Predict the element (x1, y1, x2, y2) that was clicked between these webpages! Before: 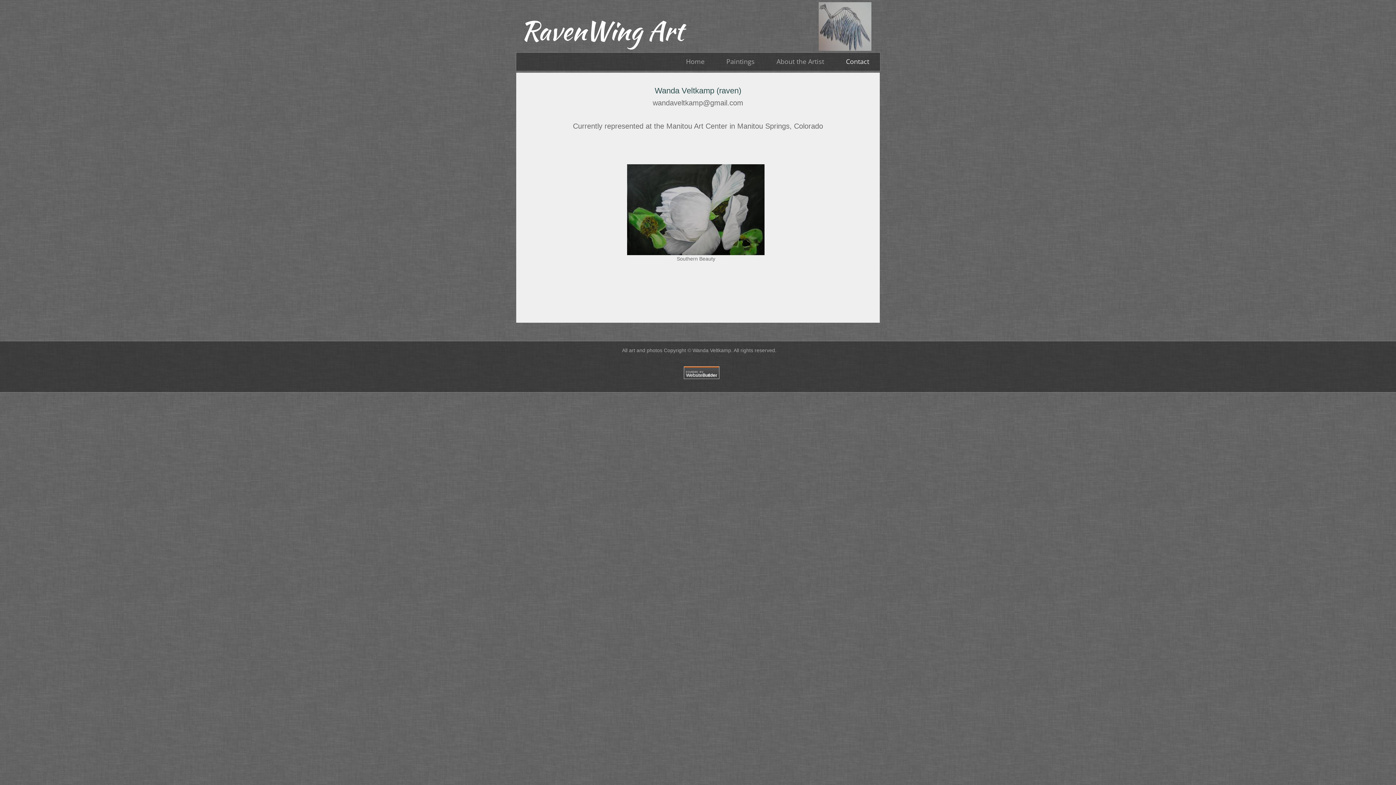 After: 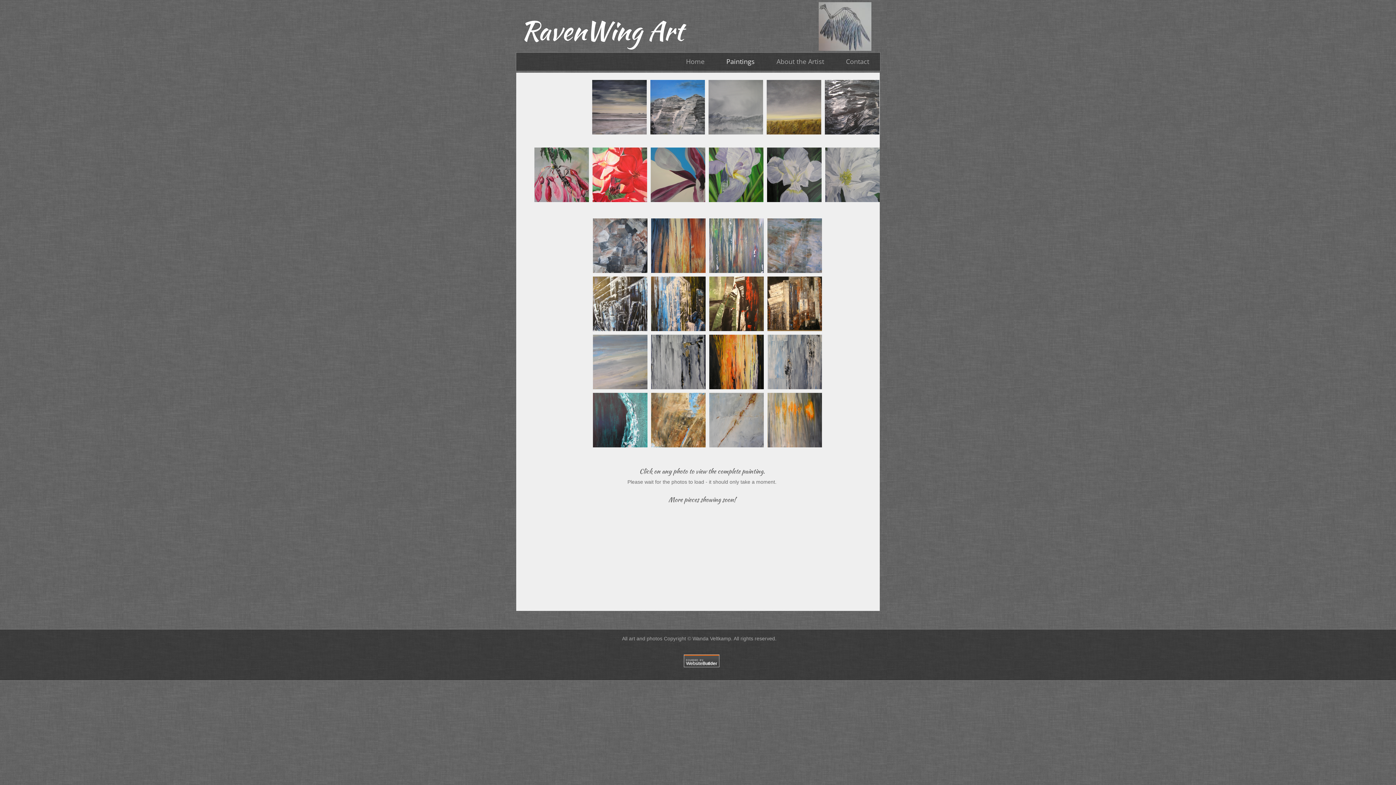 Action: label: Paintings bbox: (715, 52, 765, 70)